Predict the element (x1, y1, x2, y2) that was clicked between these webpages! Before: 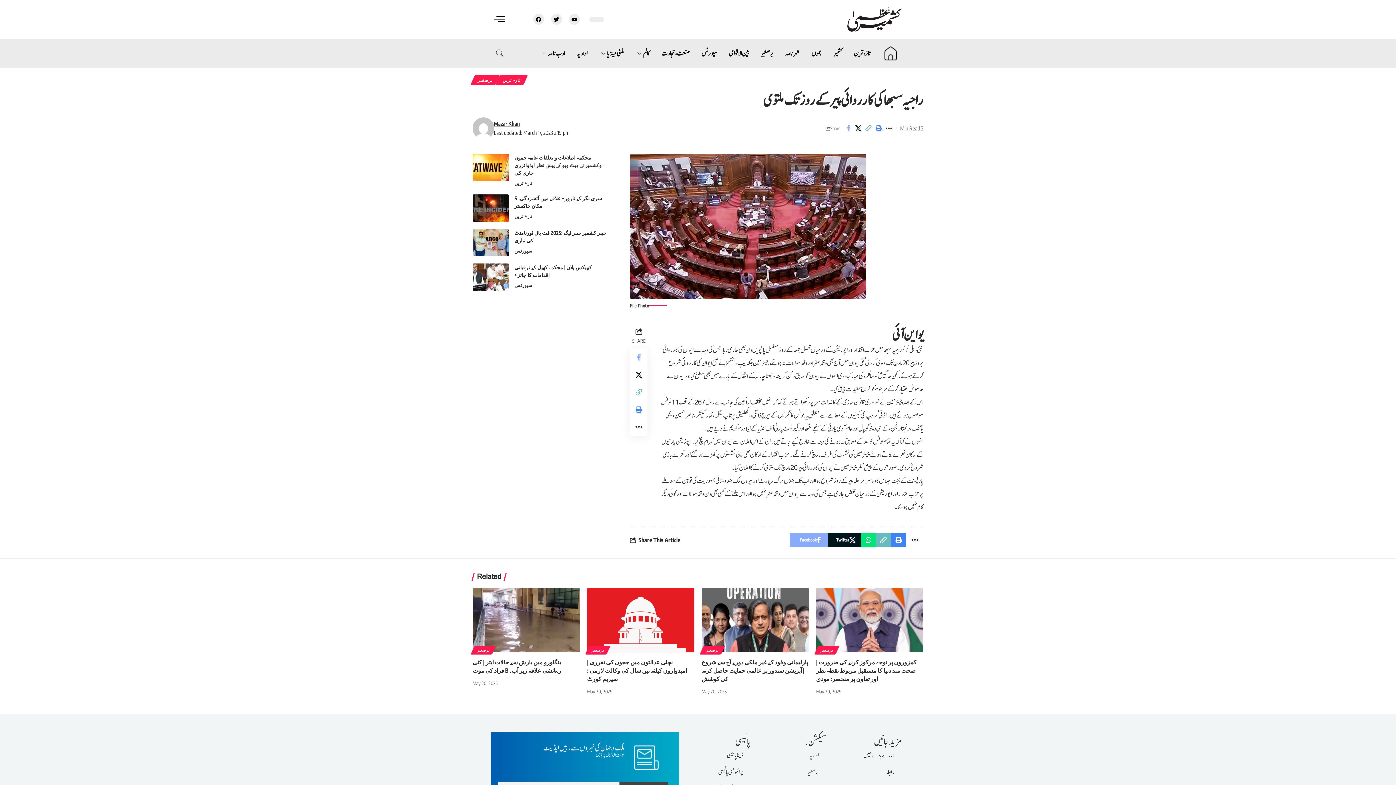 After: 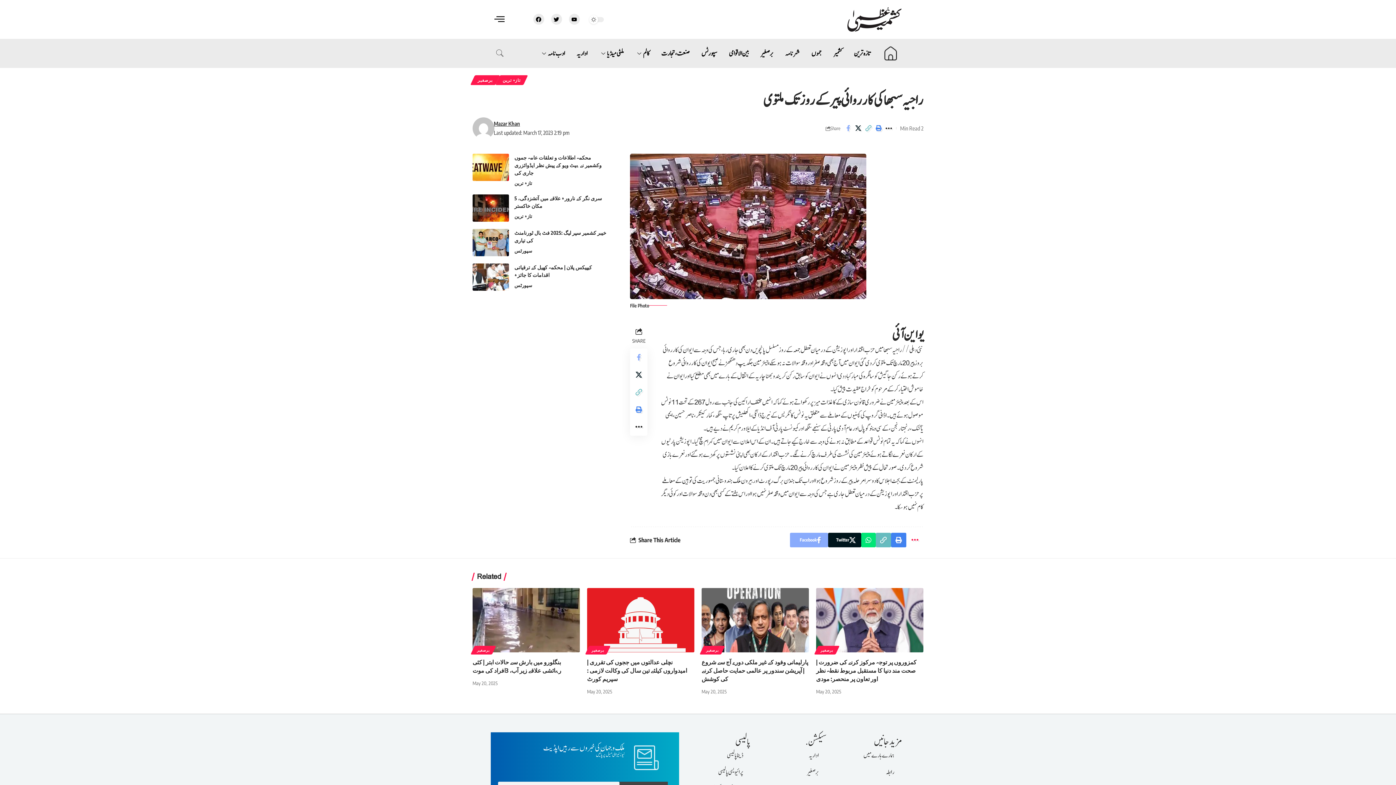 Action: bbox: (906, 533, 923, 547) label: More